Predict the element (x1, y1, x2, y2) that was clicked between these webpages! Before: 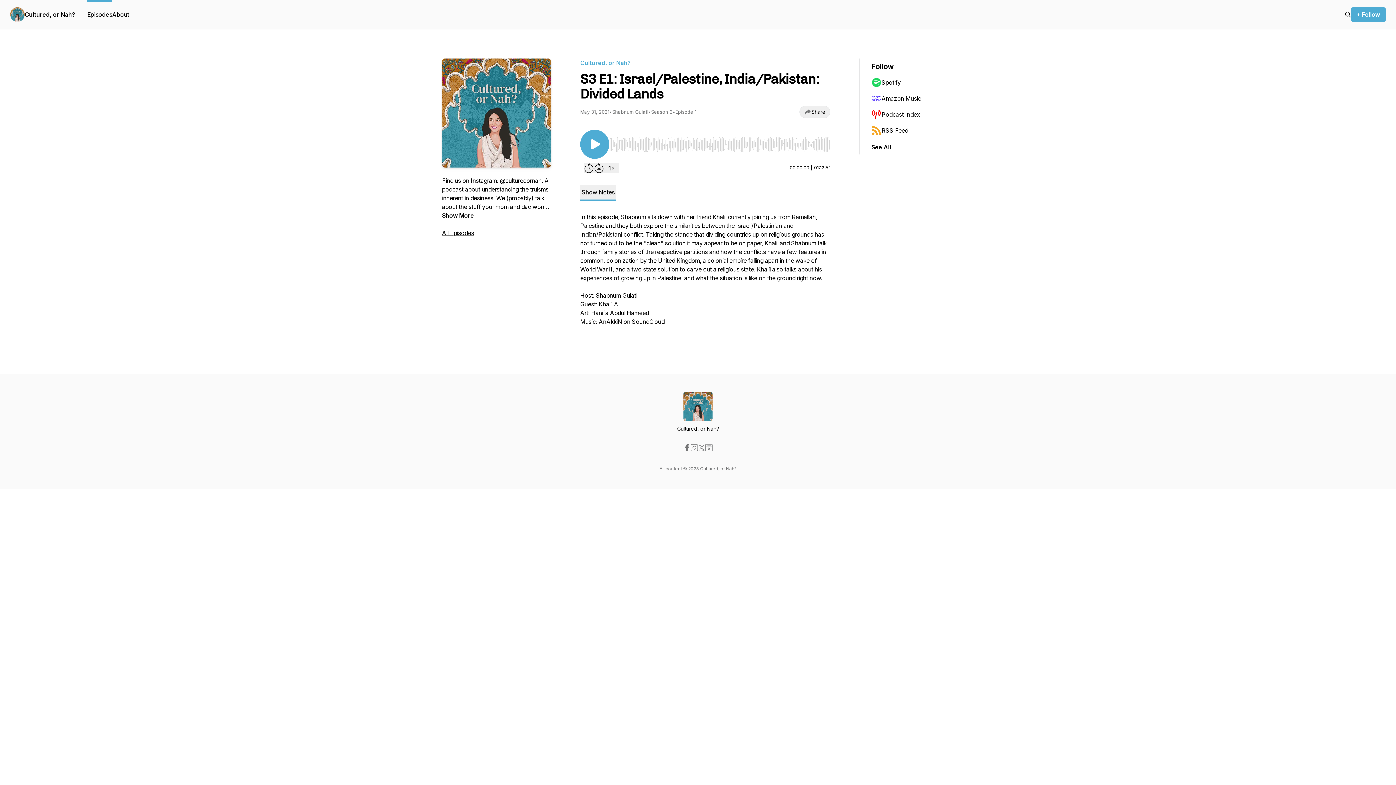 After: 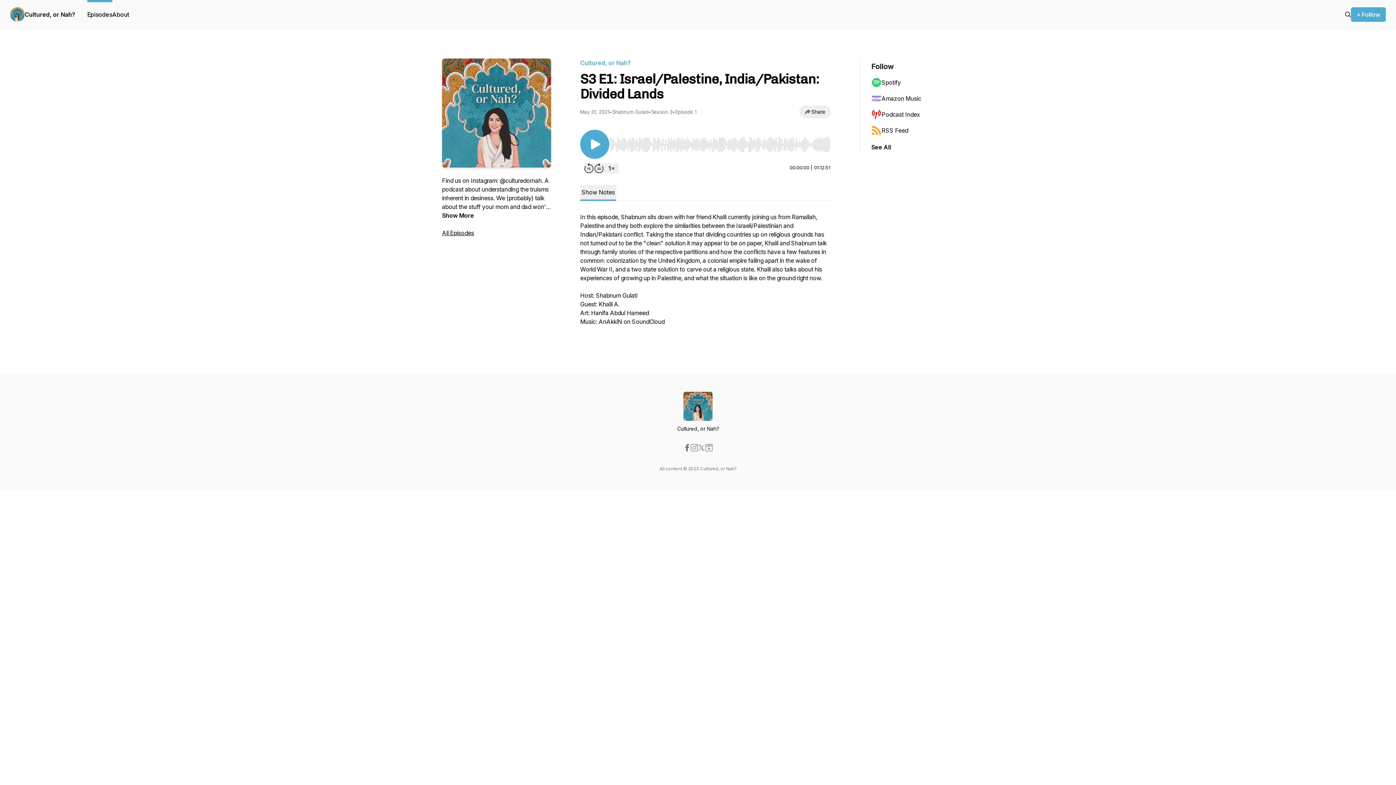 Action: label: Amazon Music bbox: (871, 90, 942, 106)